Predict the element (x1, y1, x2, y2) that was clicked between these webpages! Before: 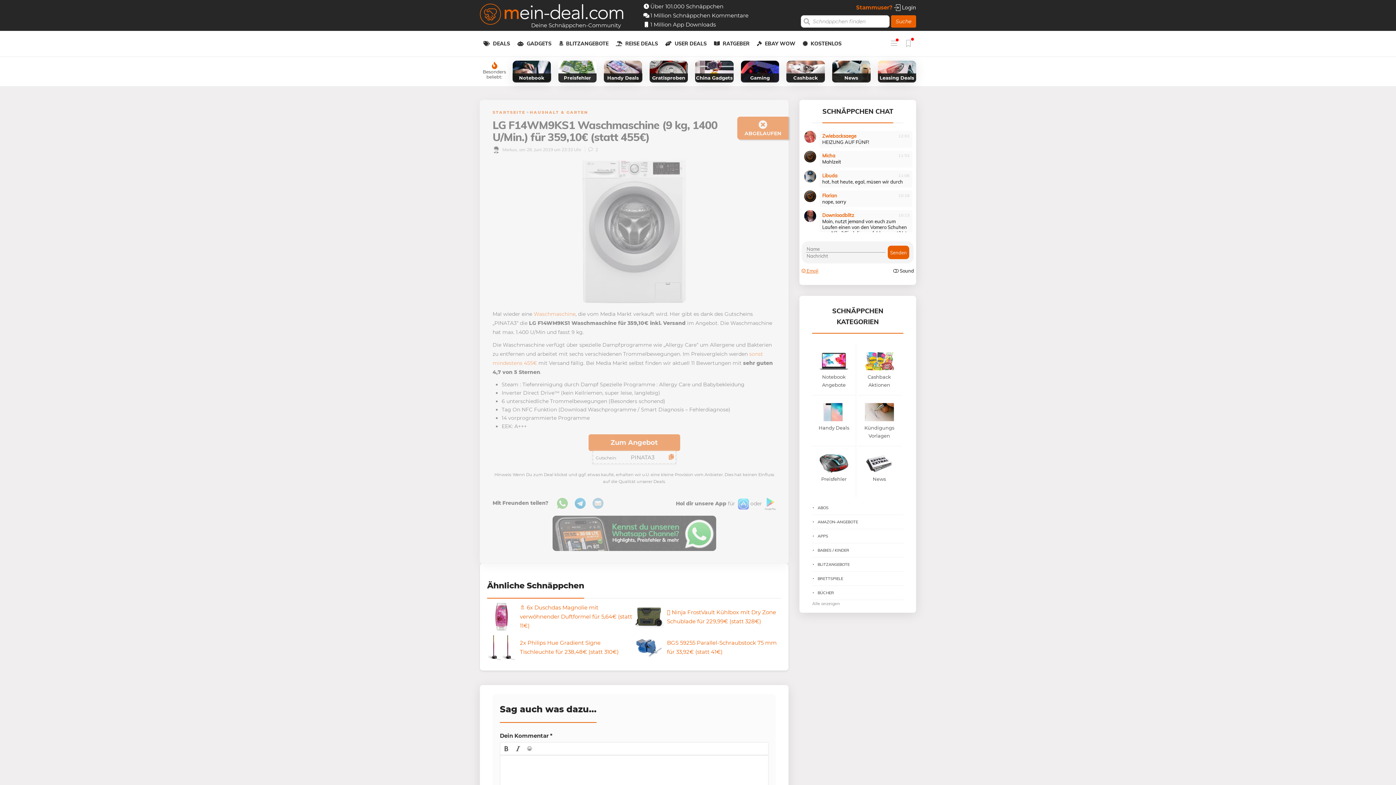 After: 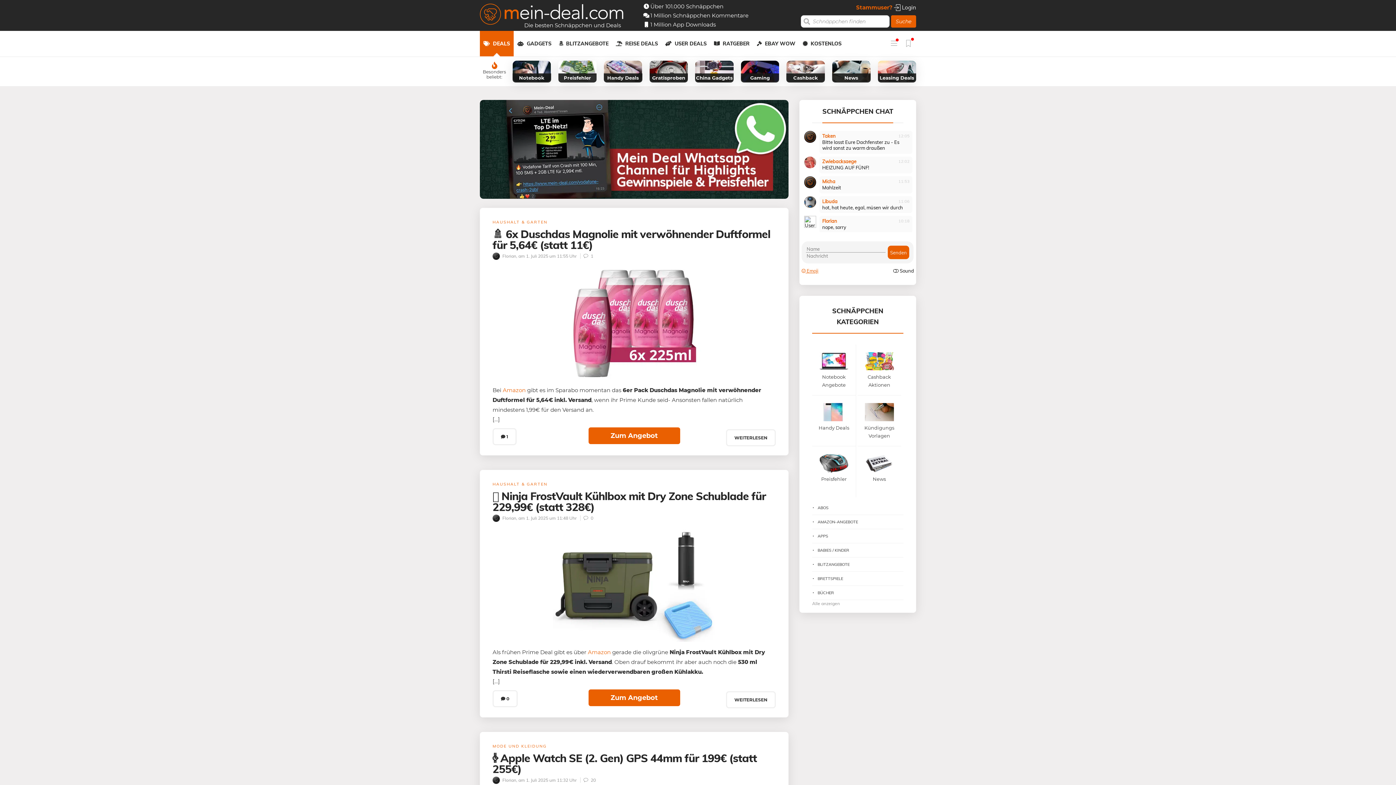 Action: label: STARTSEITE bbox: (492, 109, 525, 114)